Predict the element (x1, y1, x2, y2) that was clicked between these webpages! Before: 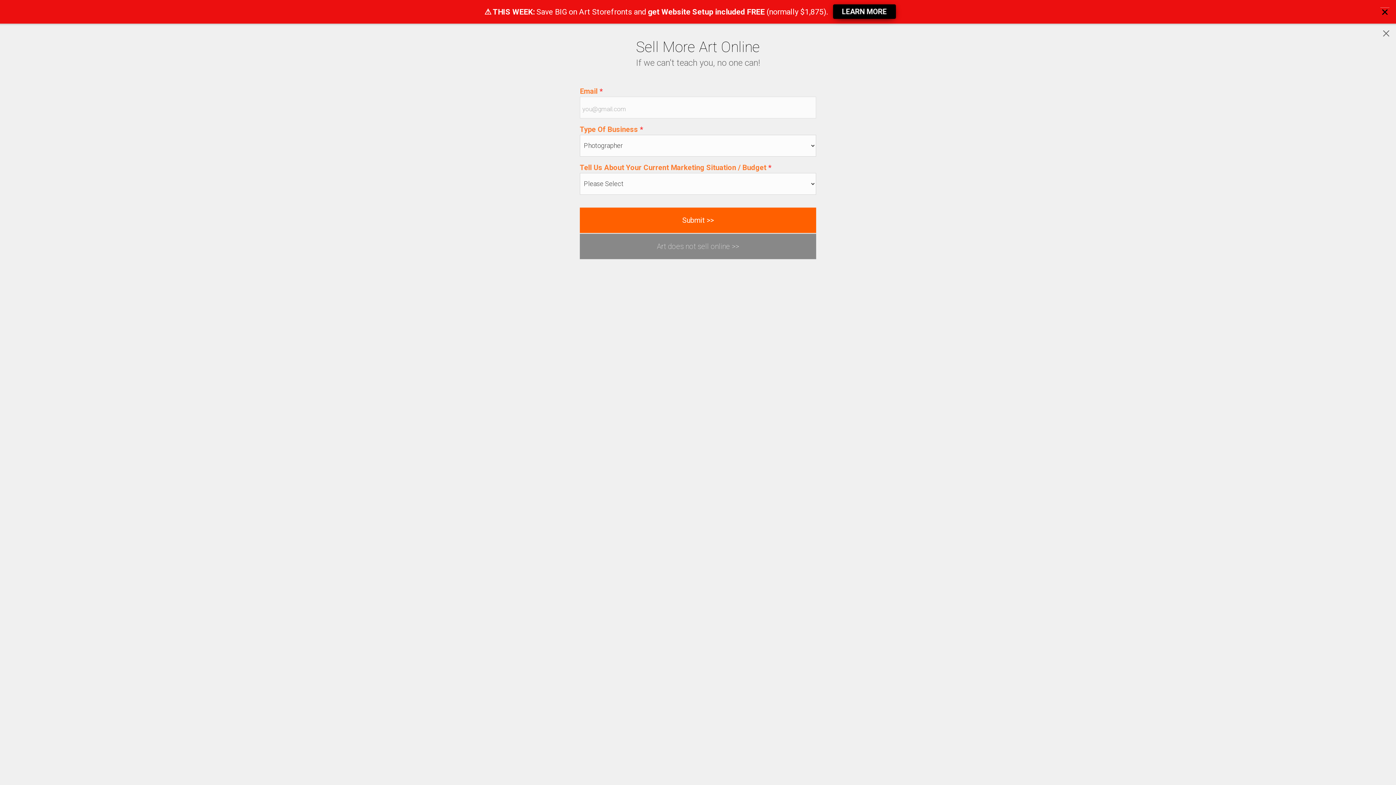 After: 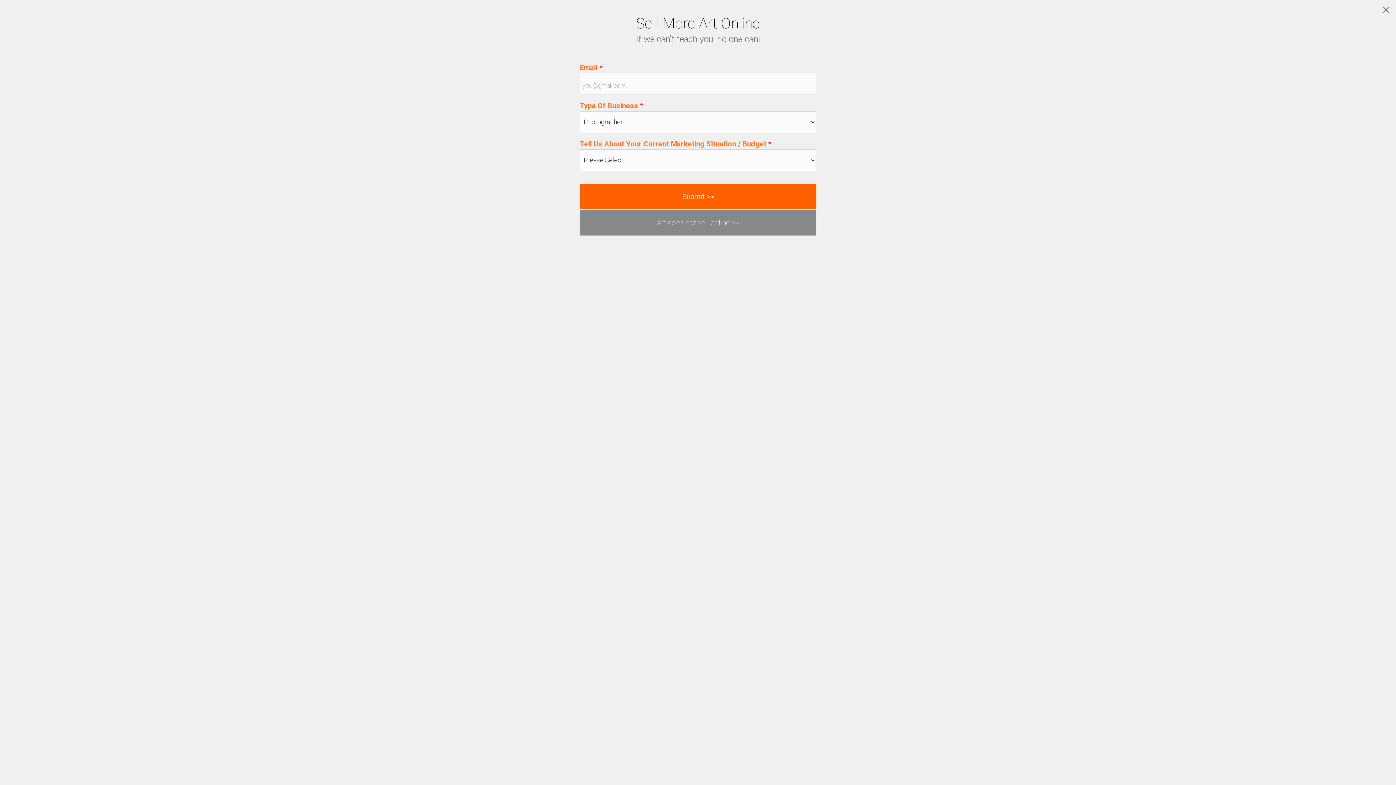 Action: bbox: (1380, 7, 1389, 16) label: close